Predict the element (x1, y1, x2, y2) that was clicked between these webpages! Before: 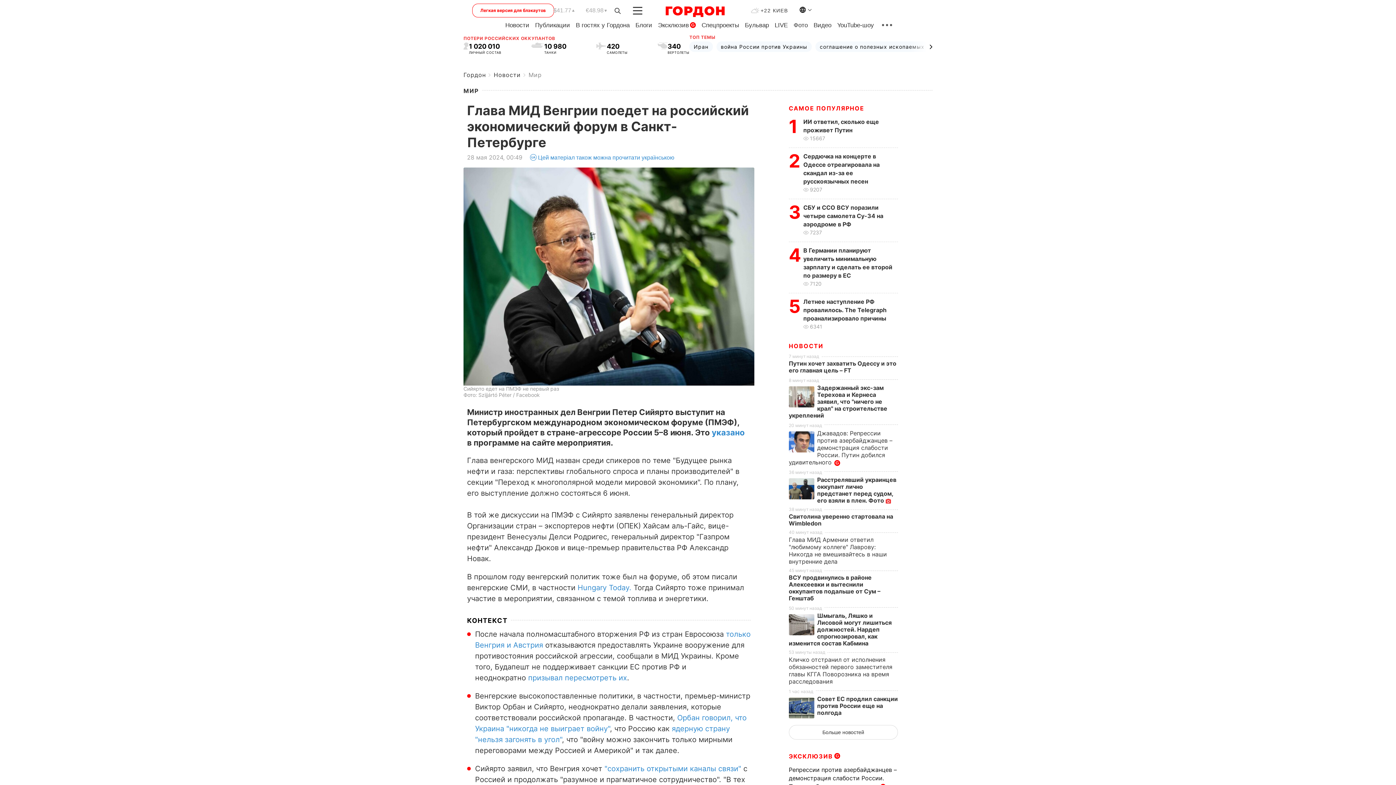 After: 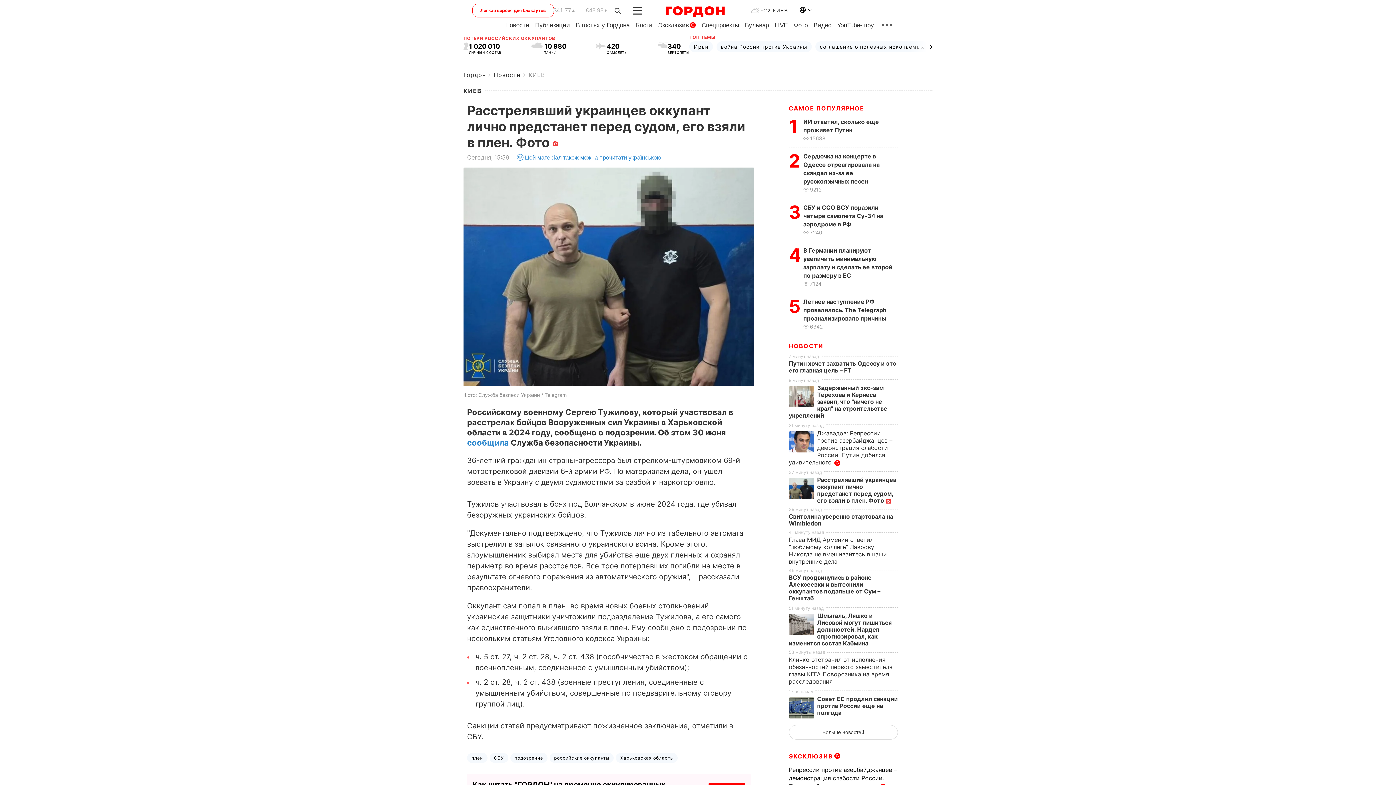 Action: bbox: (789, 476, 817, 499)